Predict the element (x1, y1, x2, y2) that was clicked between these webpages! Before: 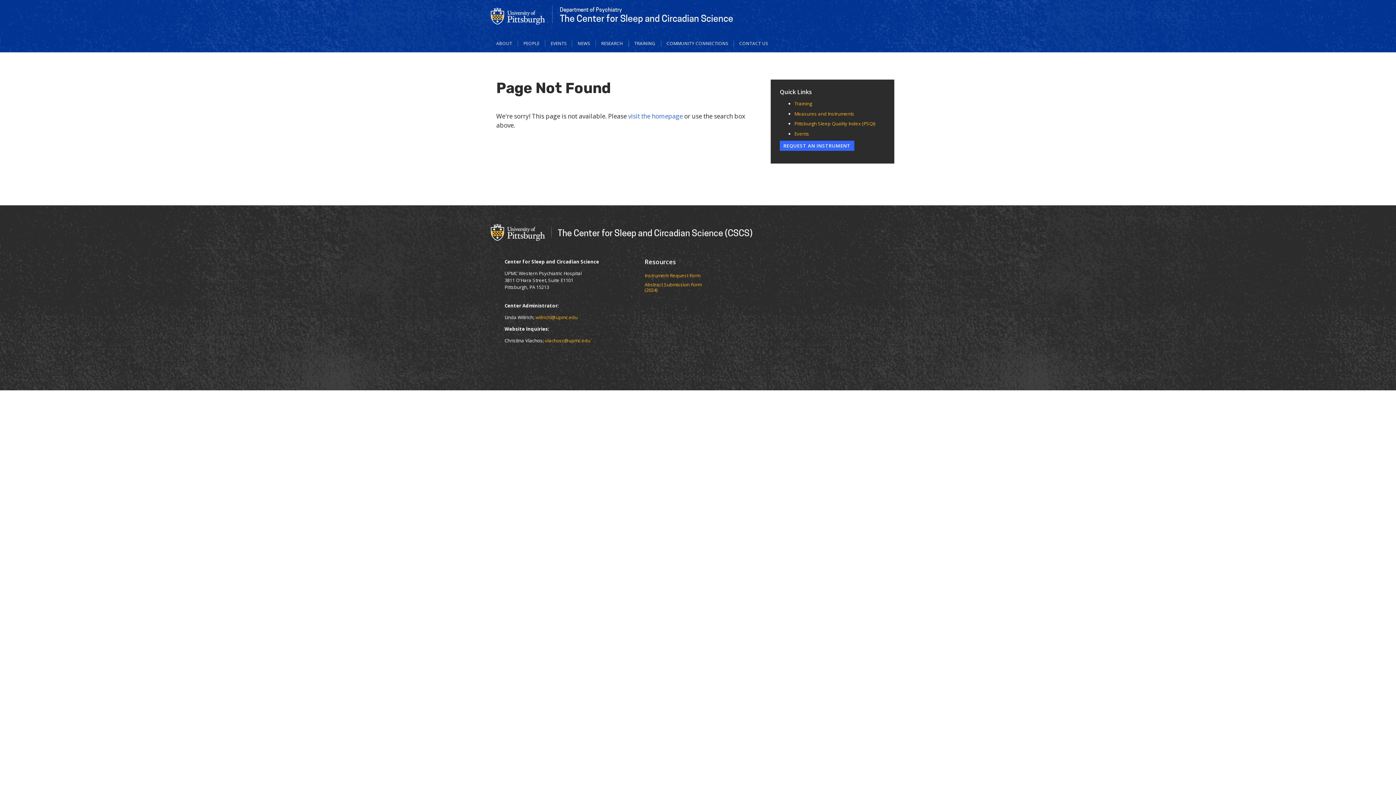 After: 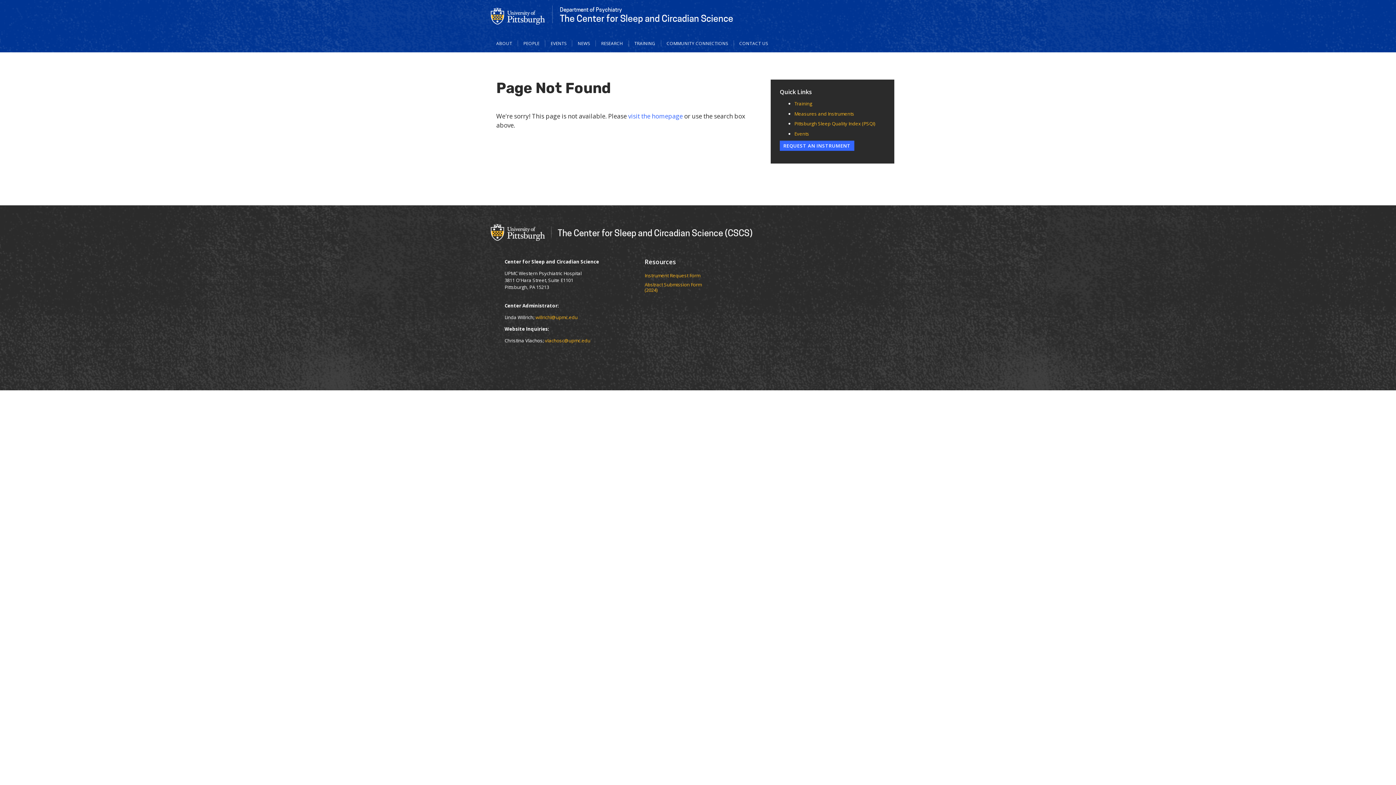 Action: label: REQUEST AN INSTRUMENT bbox: (780, 140, 854, 150)